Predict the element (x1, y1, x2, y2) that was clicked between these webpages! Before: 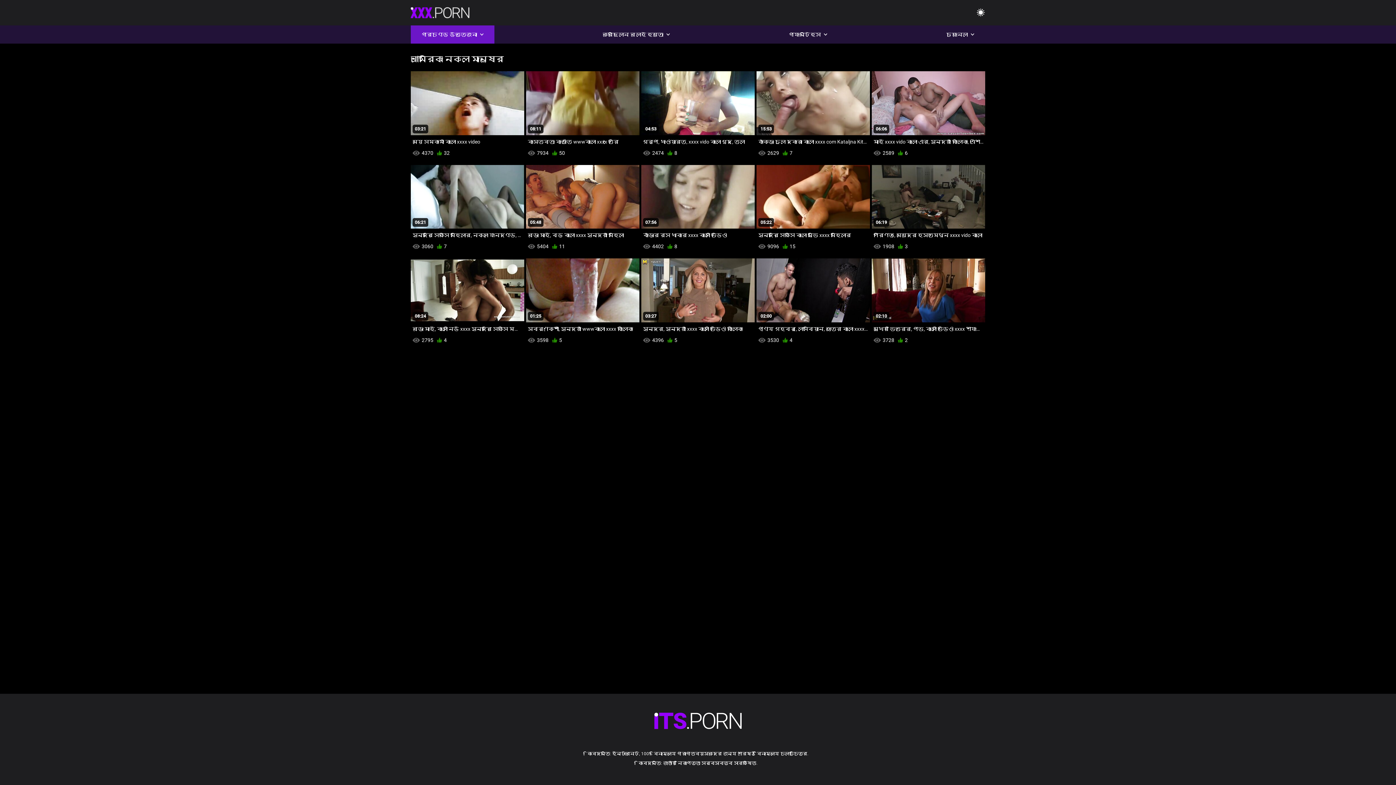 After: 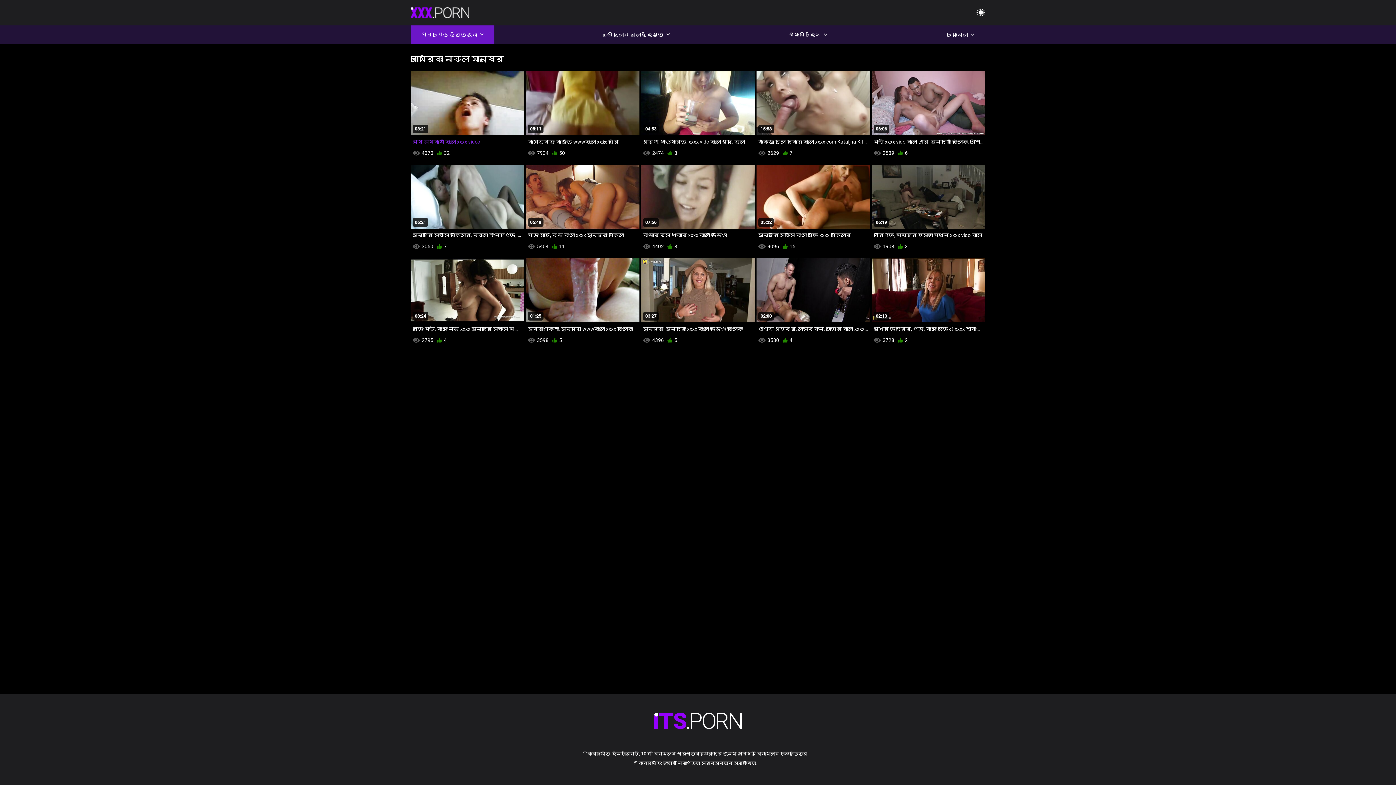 Action: label: 03:21
মেয়ে সমকামী বাংলা xxxx video bbox: (410, 71, 524, 148)